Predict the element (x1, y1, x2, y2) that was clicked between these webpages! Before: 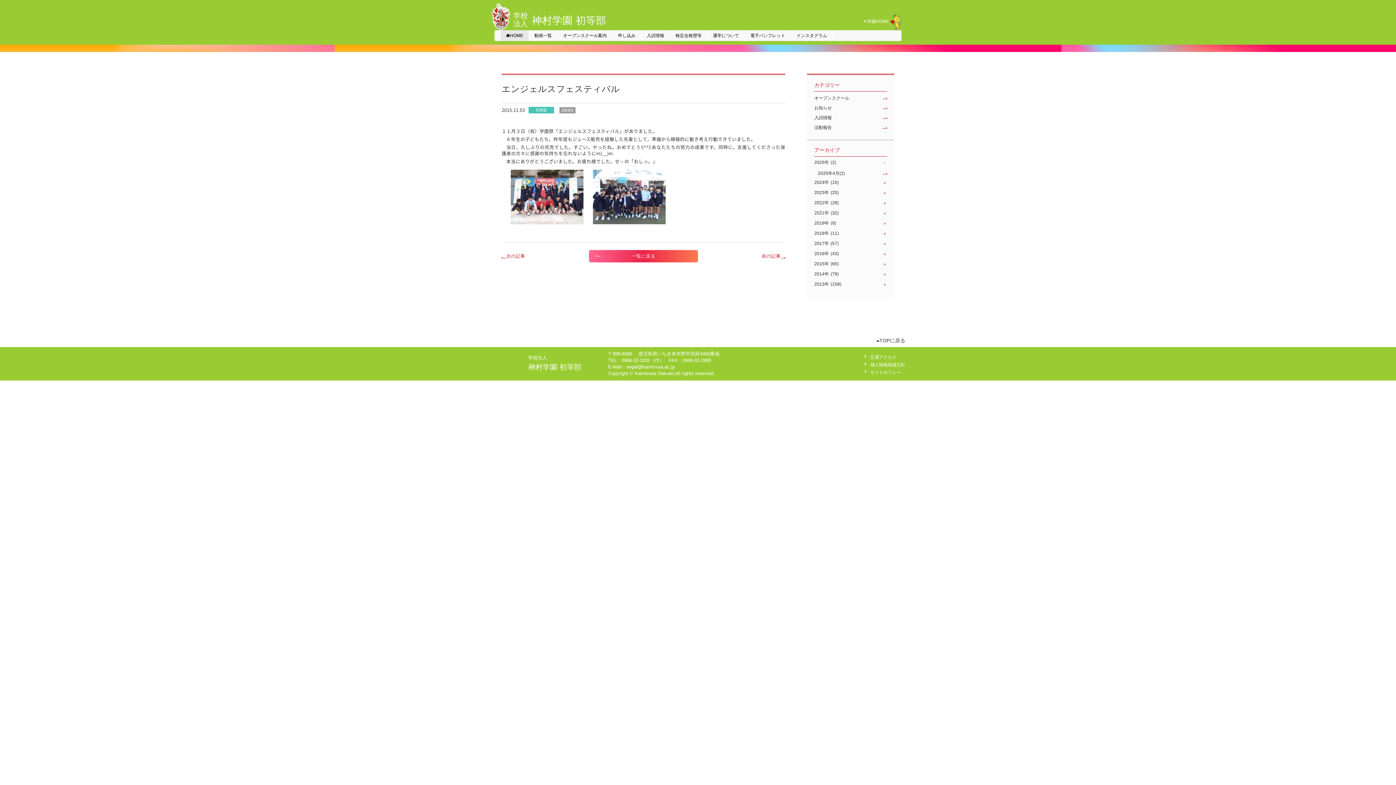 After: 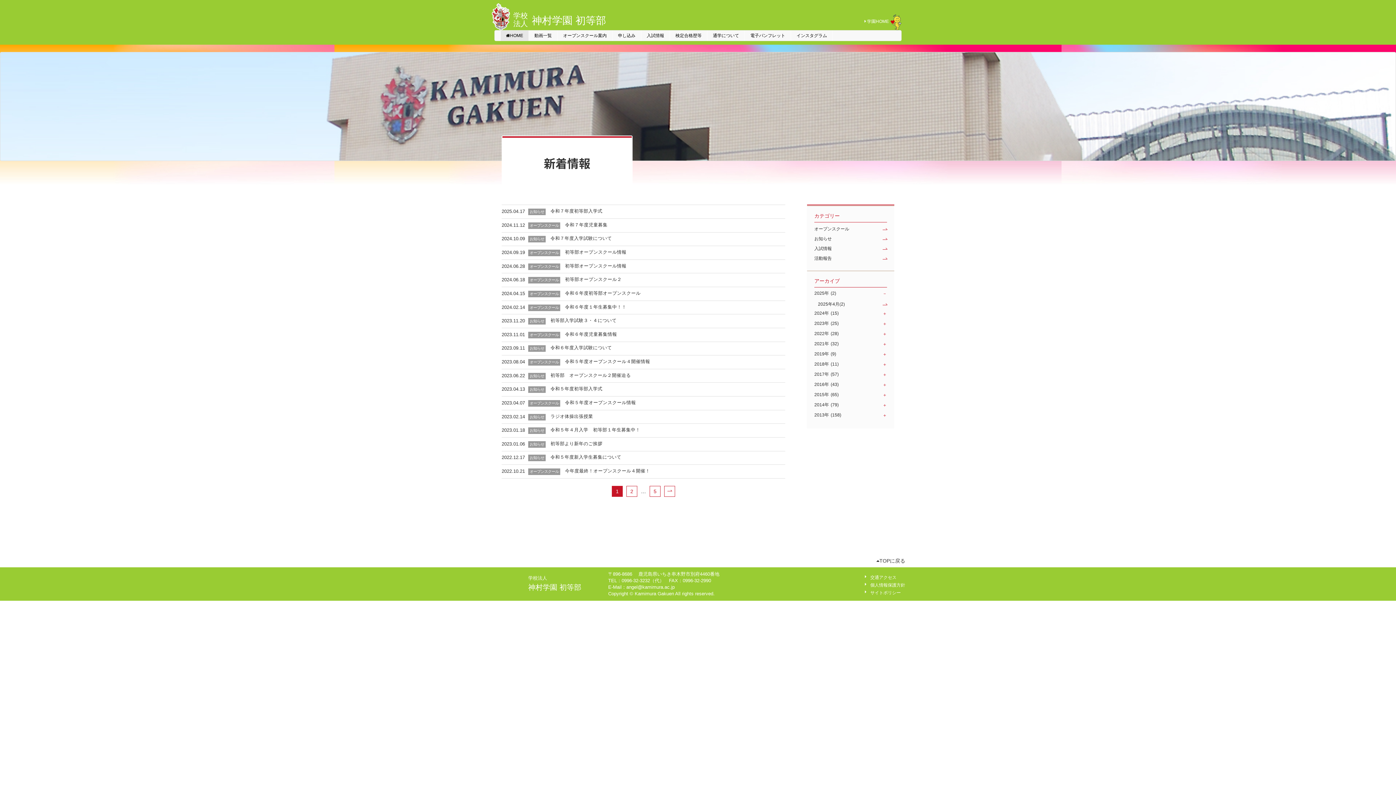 Action: label: お知らせ bbox: (814, 103, 887, 113)